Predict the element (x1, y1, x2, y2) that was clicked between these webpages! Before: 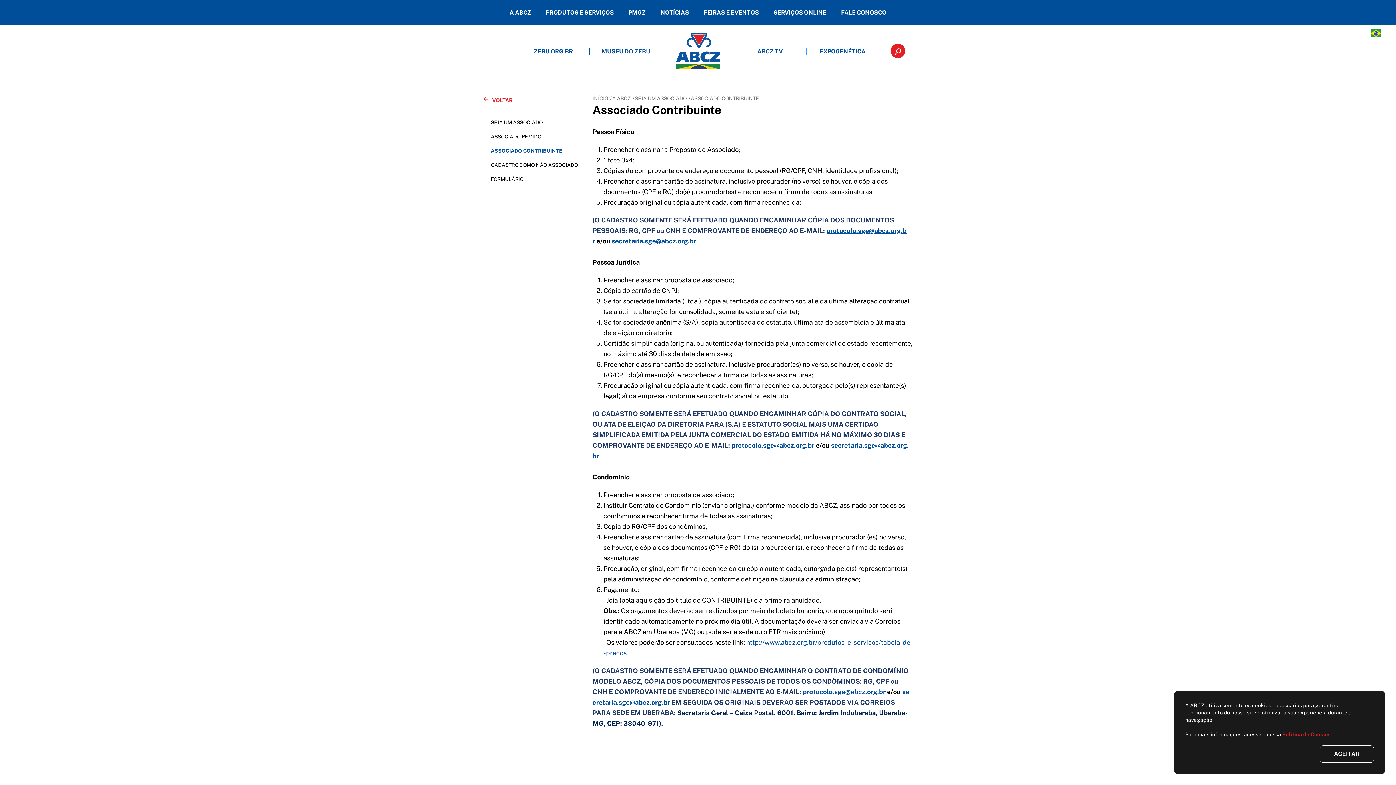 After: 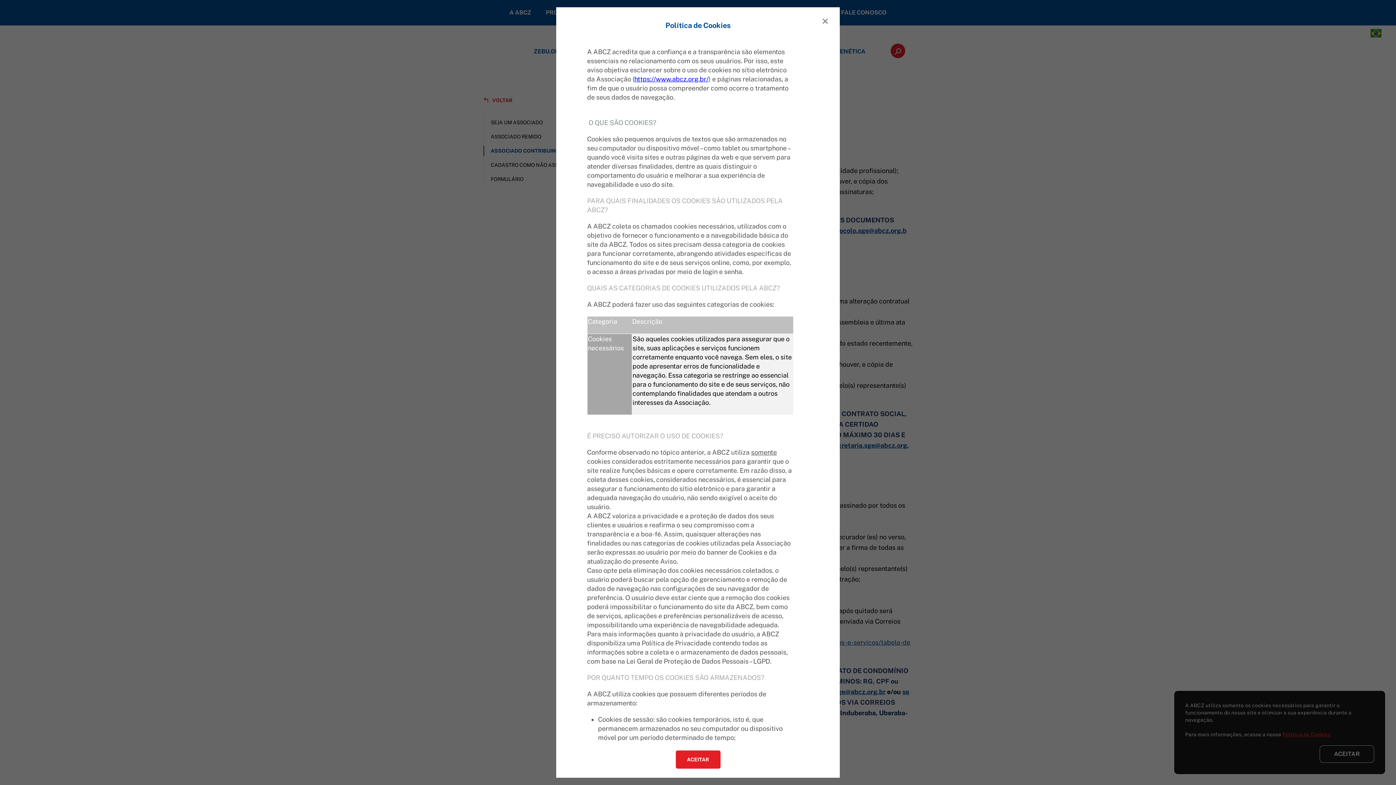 Action: label: Politica de Cookies bbox: (1282, 732, 1330, 737)